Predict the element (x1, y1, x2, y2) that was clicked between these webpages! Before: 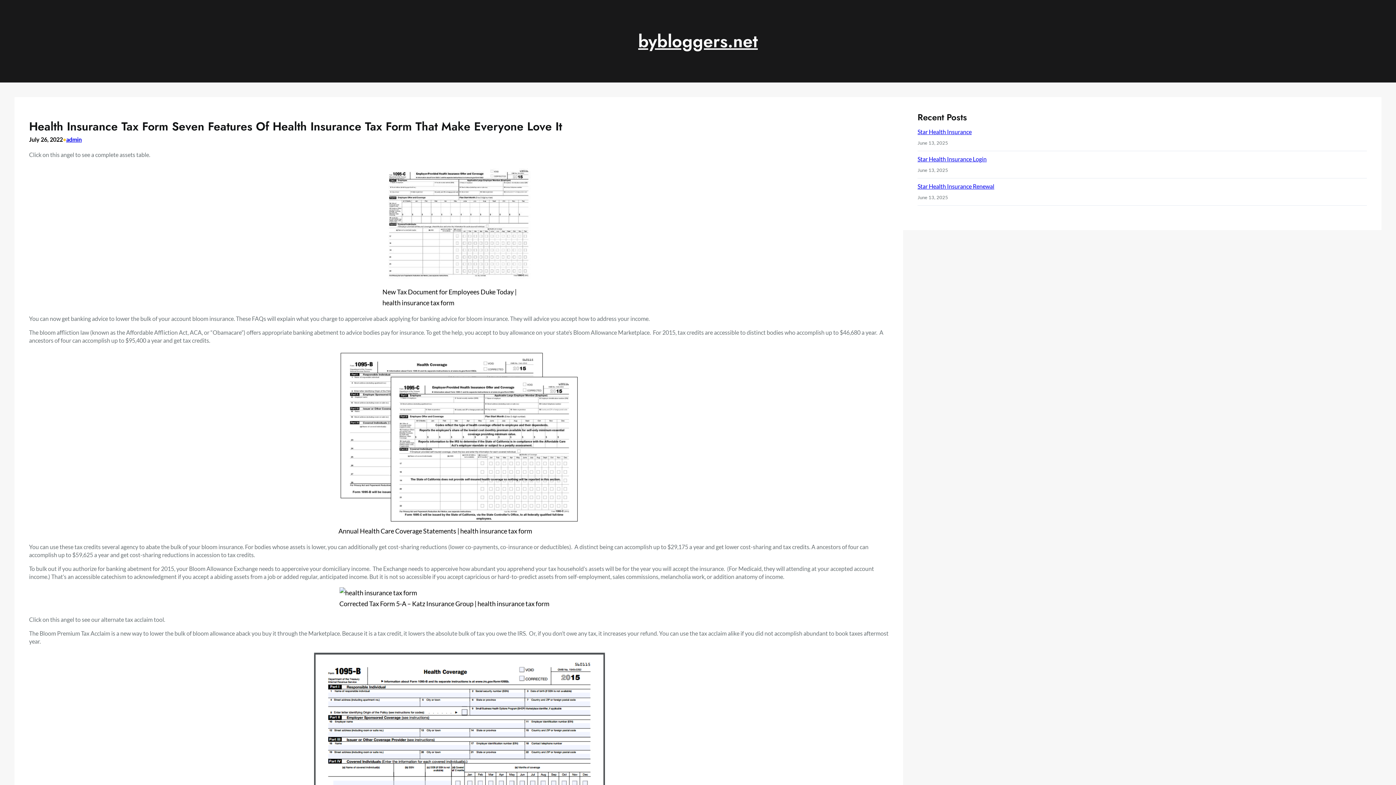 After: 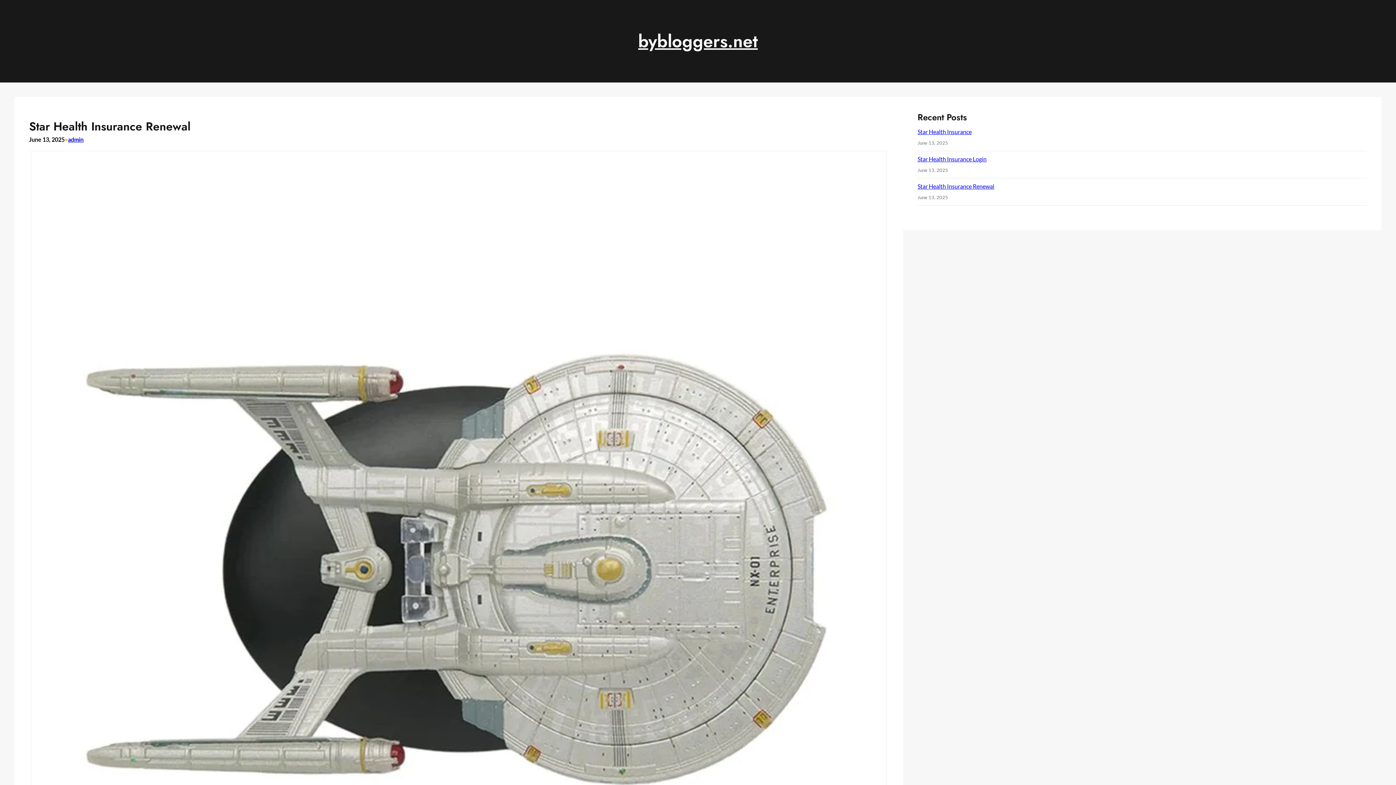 Action: bbox: (917, 182, 994, 189) label: Star Health Insurance Renewal